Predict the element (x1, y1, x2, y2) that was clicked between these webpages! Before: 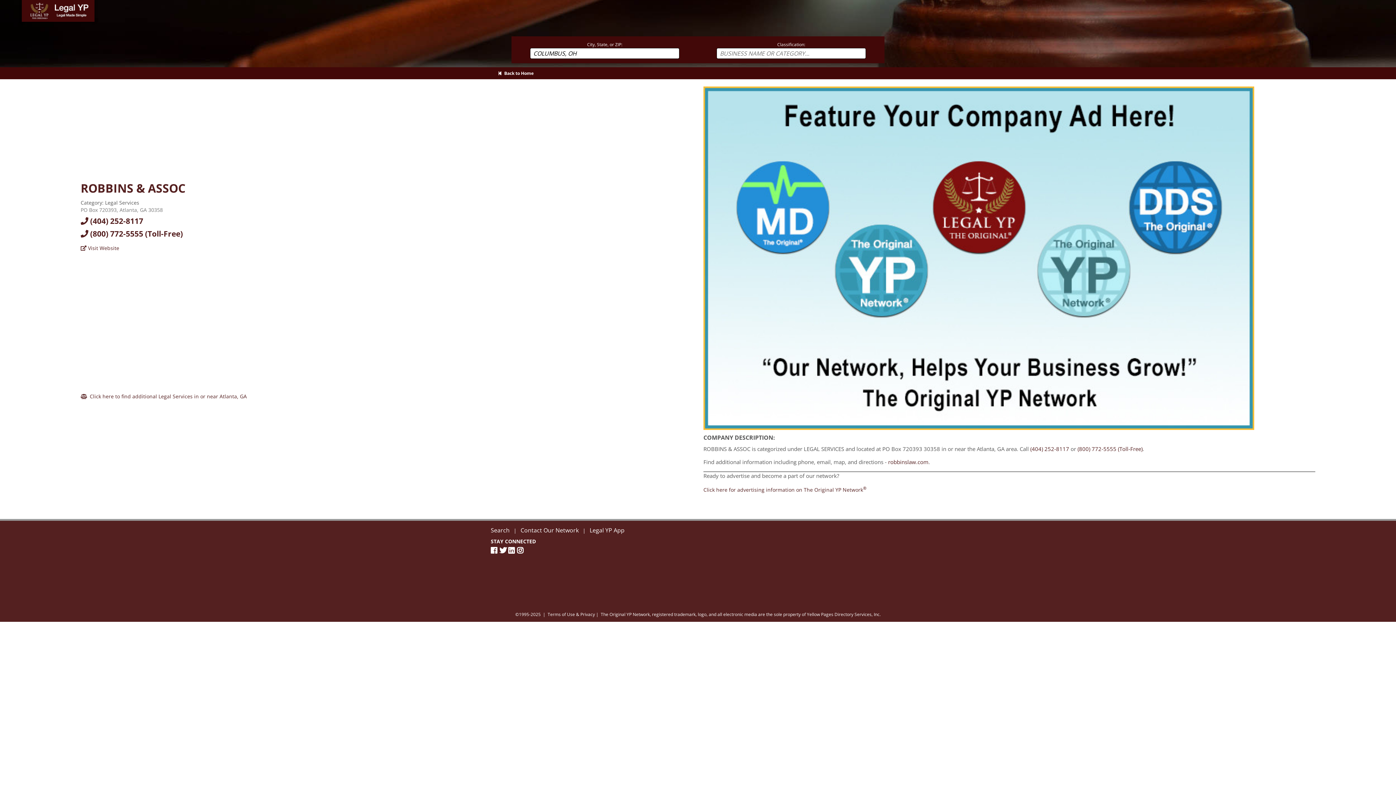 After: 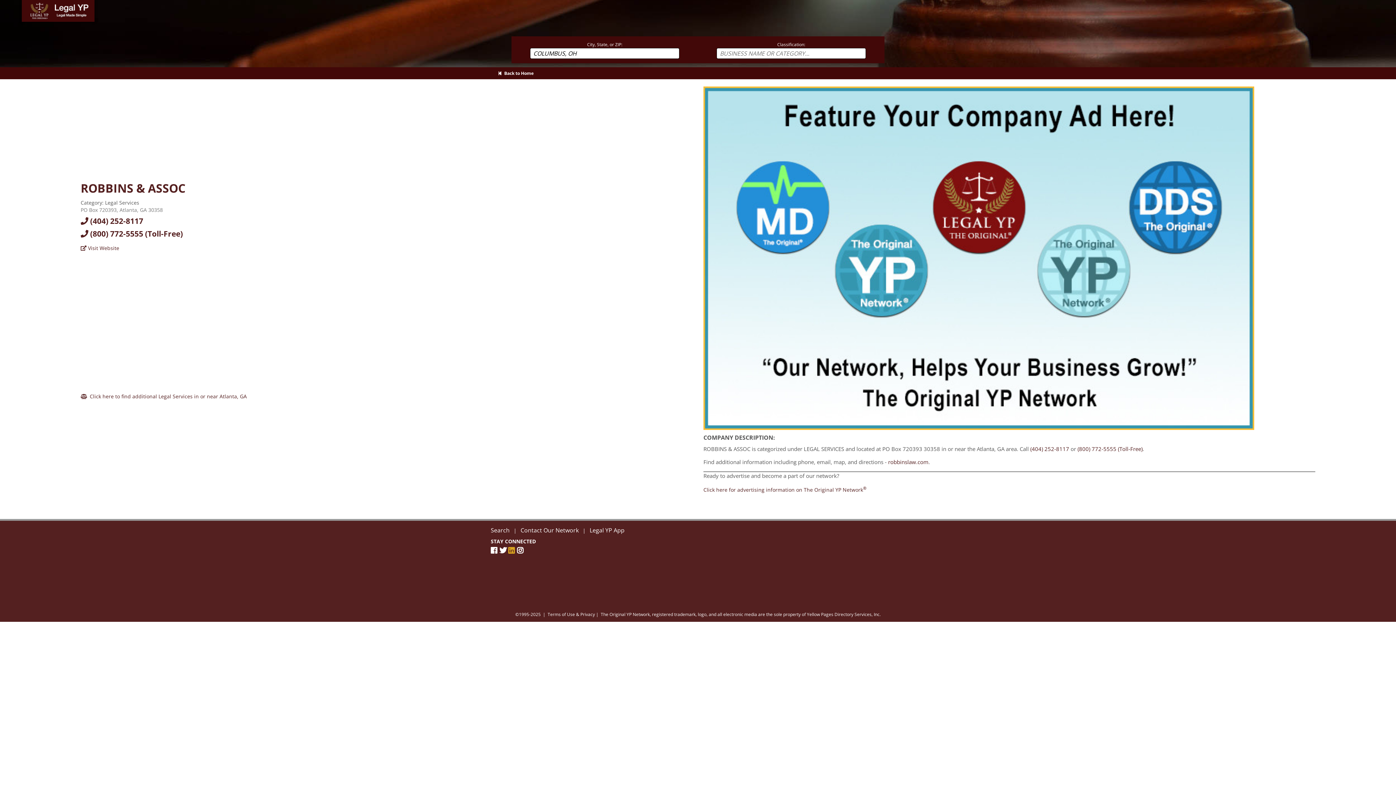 Action: label: LinkedIn bbox: (508, 545, 517, 555)